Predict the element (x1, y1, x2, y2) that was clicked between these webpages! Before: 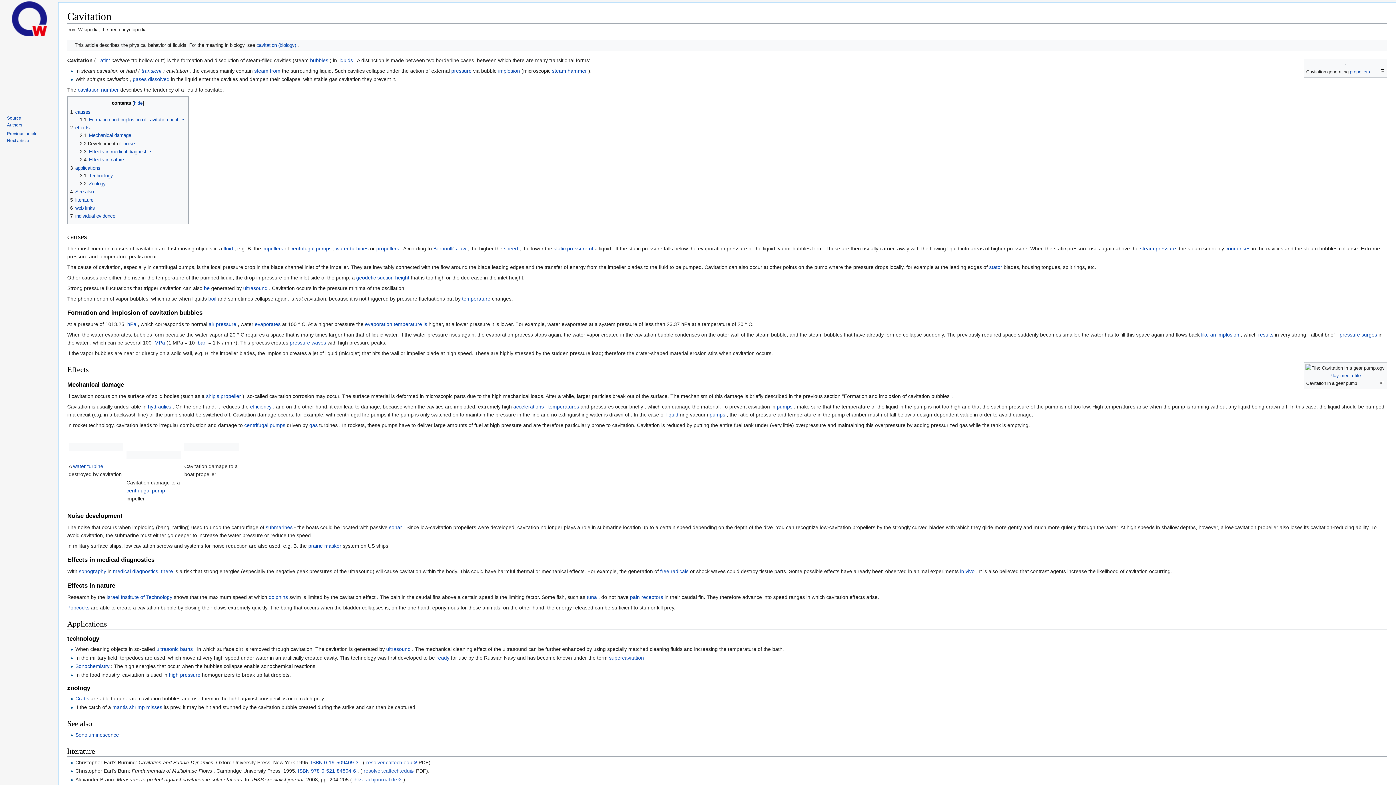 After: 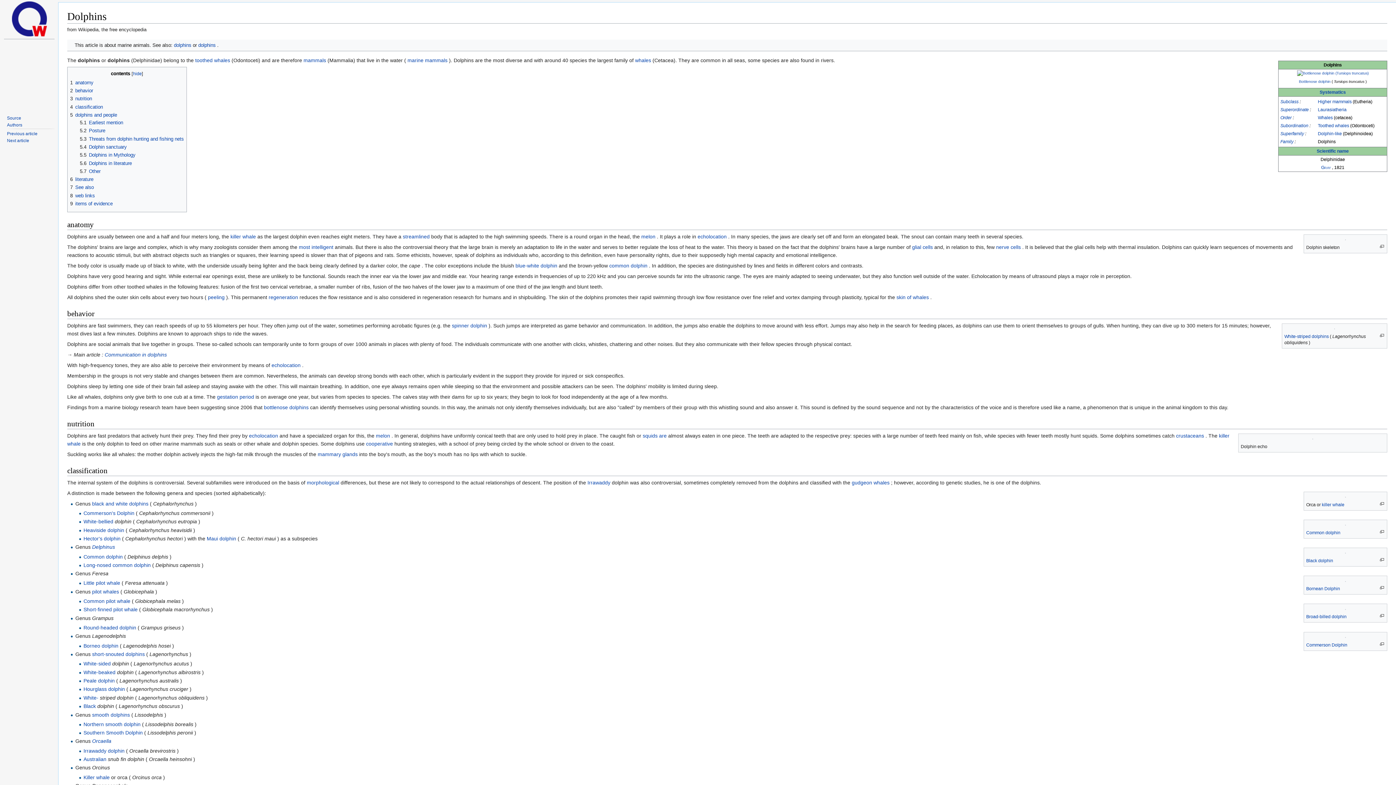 Action: label: dolphins bbox: (268, 594, 288, 600)